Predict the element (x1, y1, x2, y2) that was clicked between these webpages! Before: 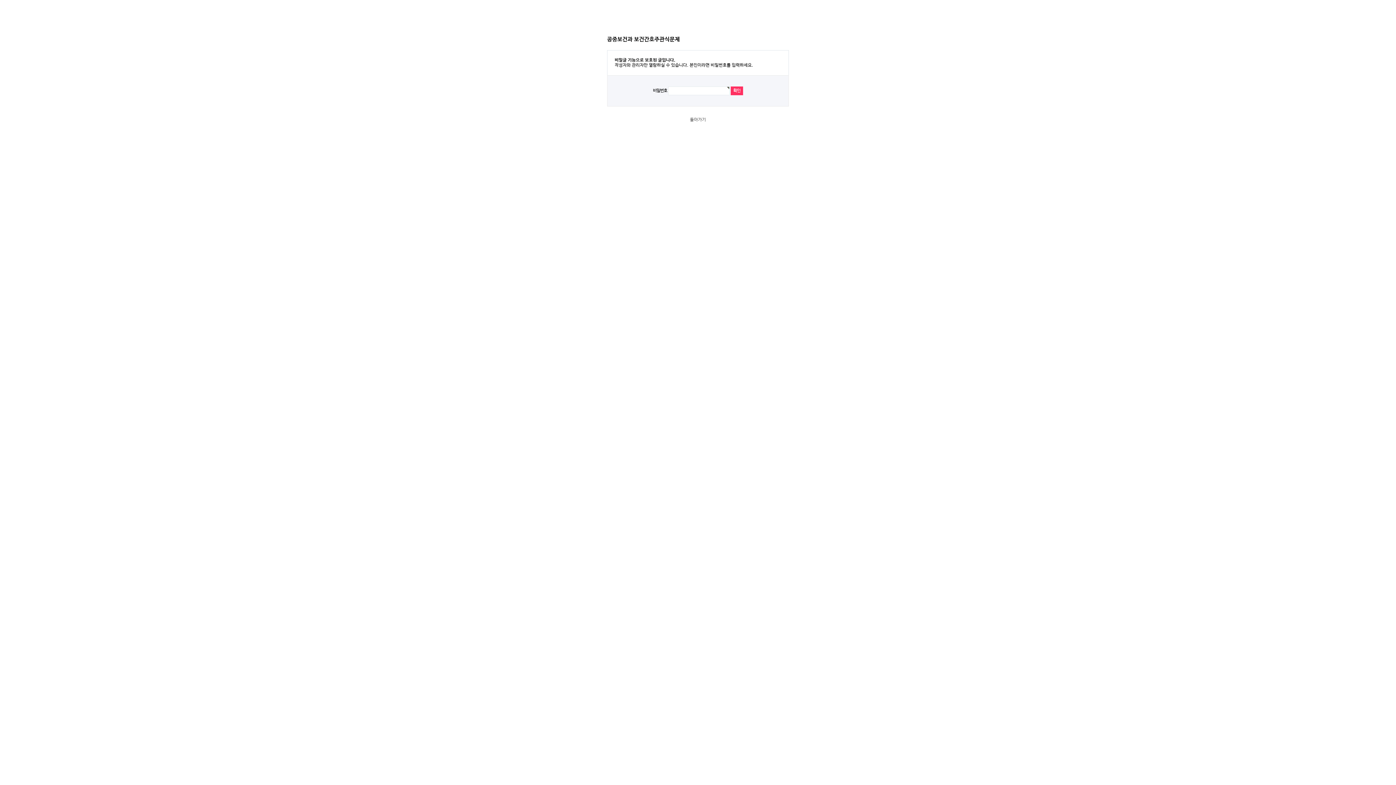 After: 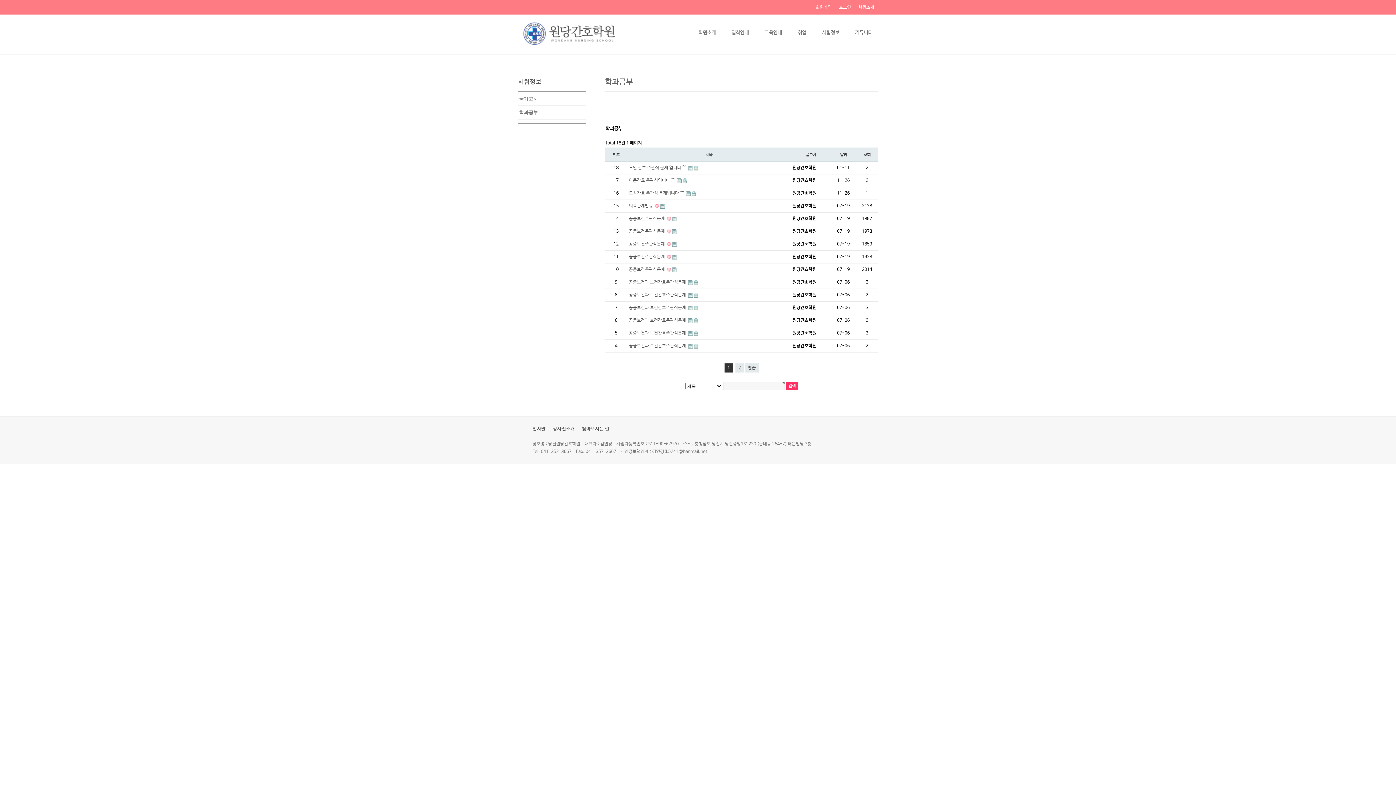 Action: label: 돌아가기 bbox: (690, 117, 706, 122)